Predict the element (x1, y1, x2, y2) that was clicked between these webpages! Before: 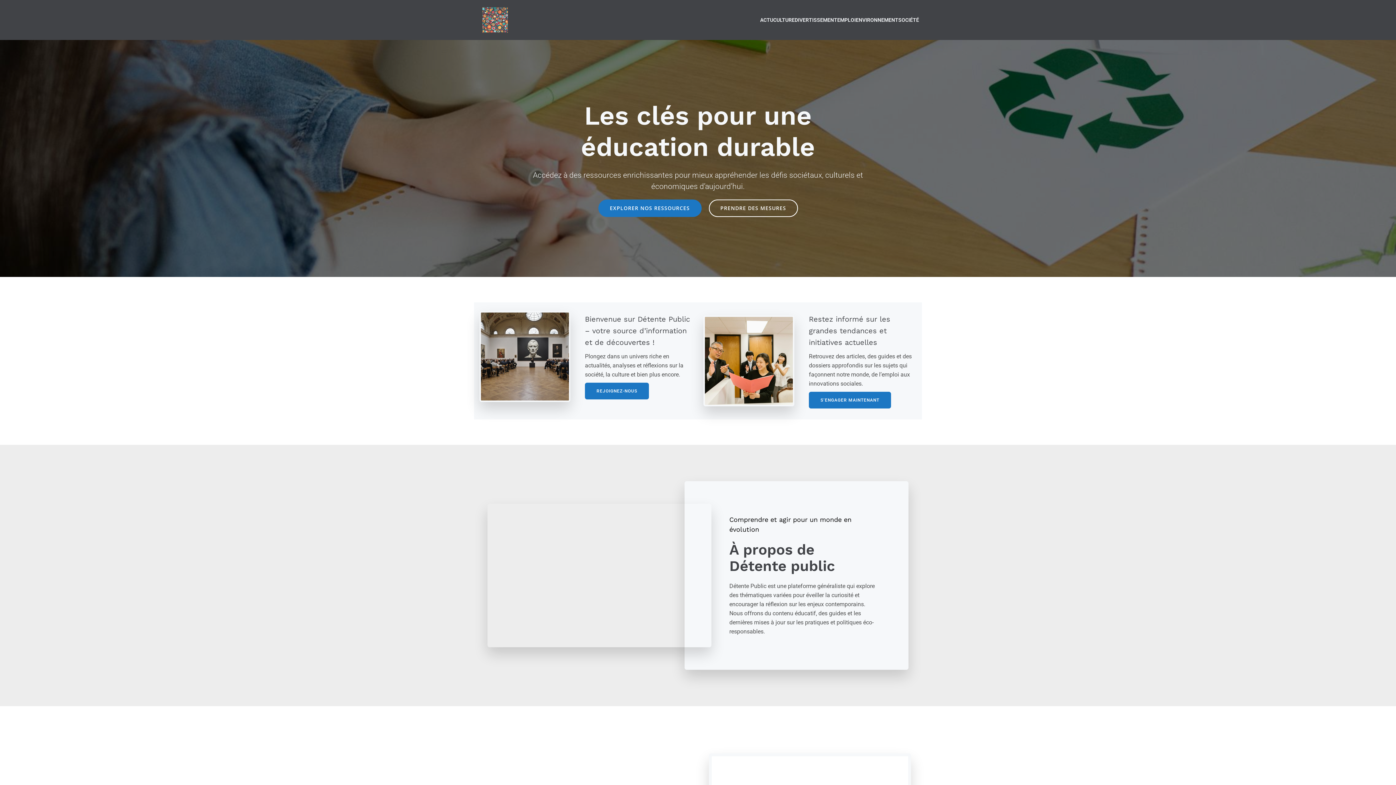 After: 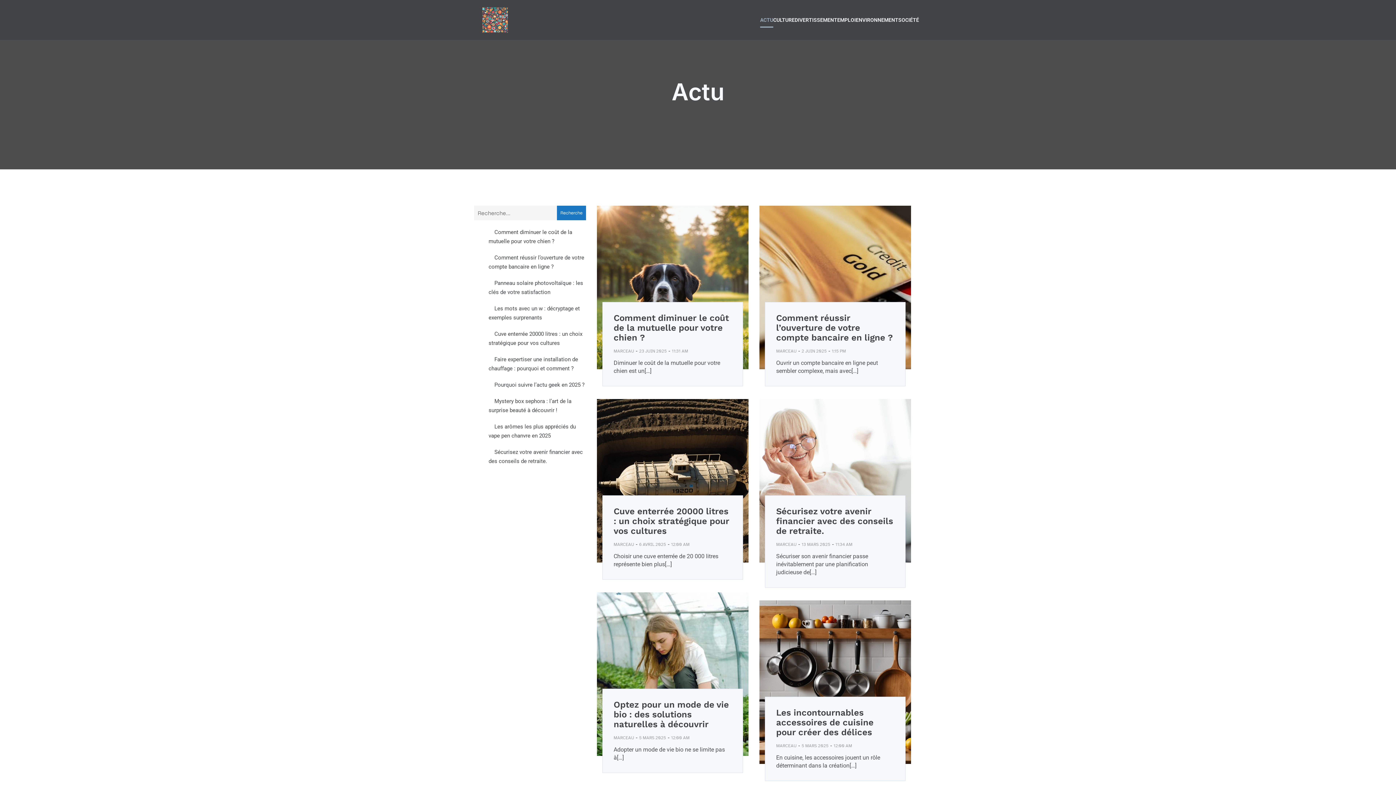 Action: bbox: (760, 12, 773, 27) label: ACTU